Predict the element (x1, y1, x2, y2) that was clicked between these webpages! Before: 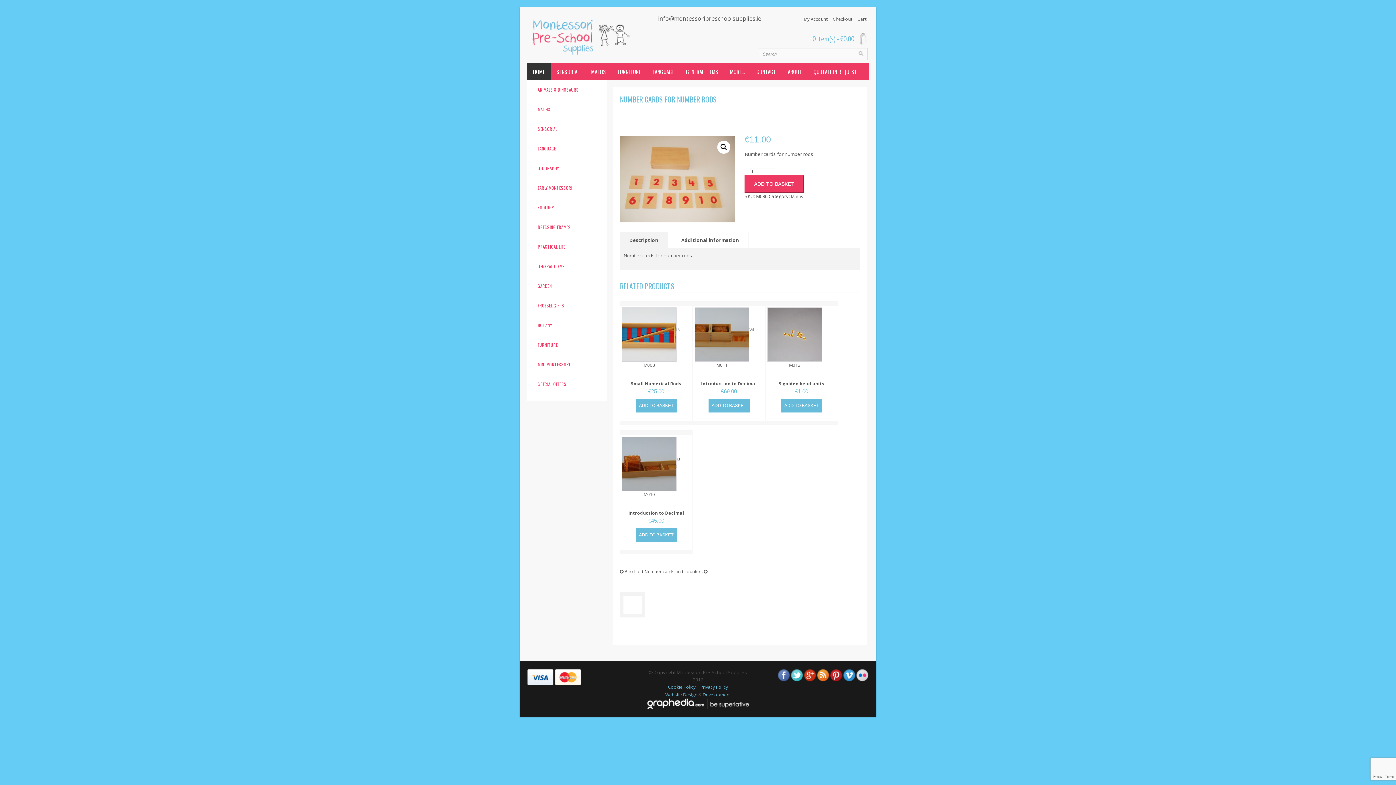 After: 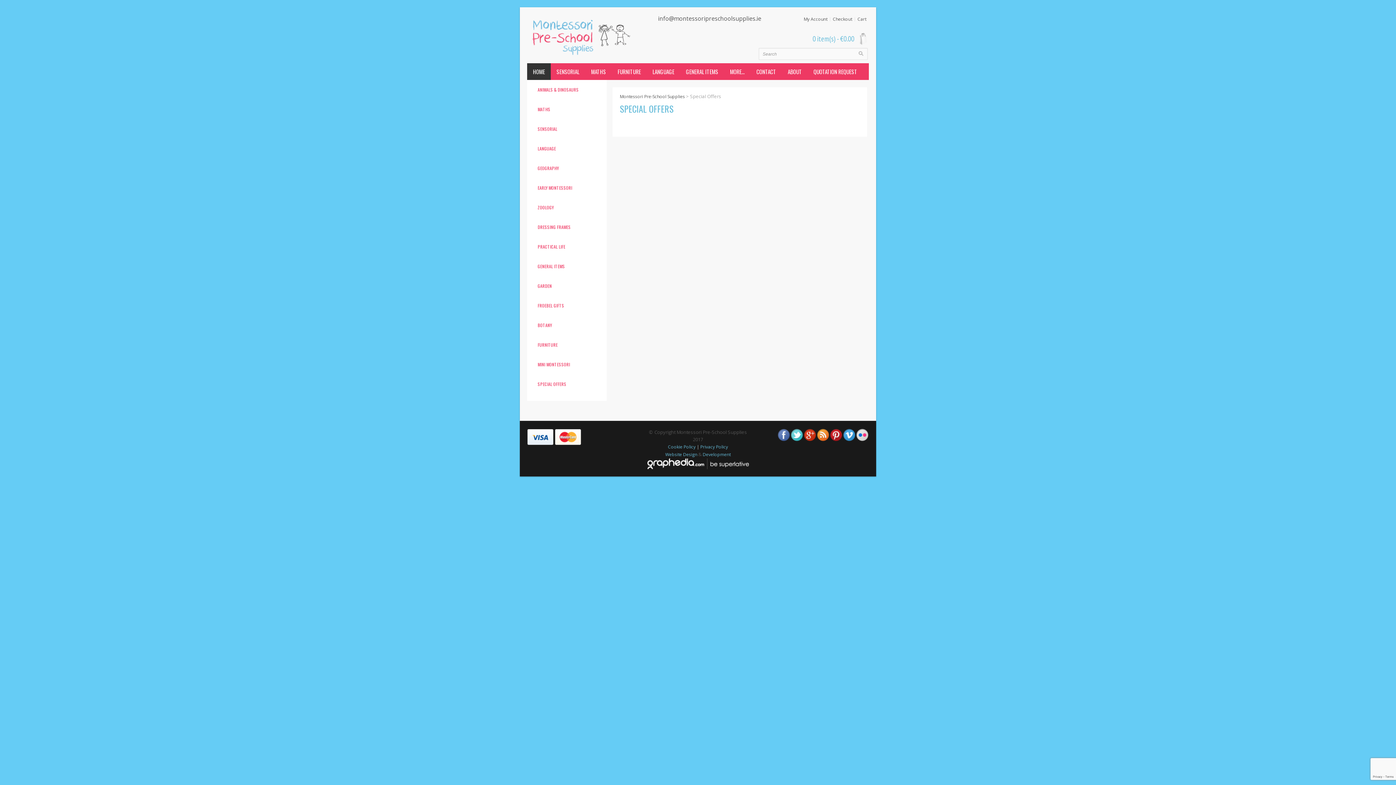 Action: bbox: (532, 379, 572, 388) label: SPECIAL OFFERS